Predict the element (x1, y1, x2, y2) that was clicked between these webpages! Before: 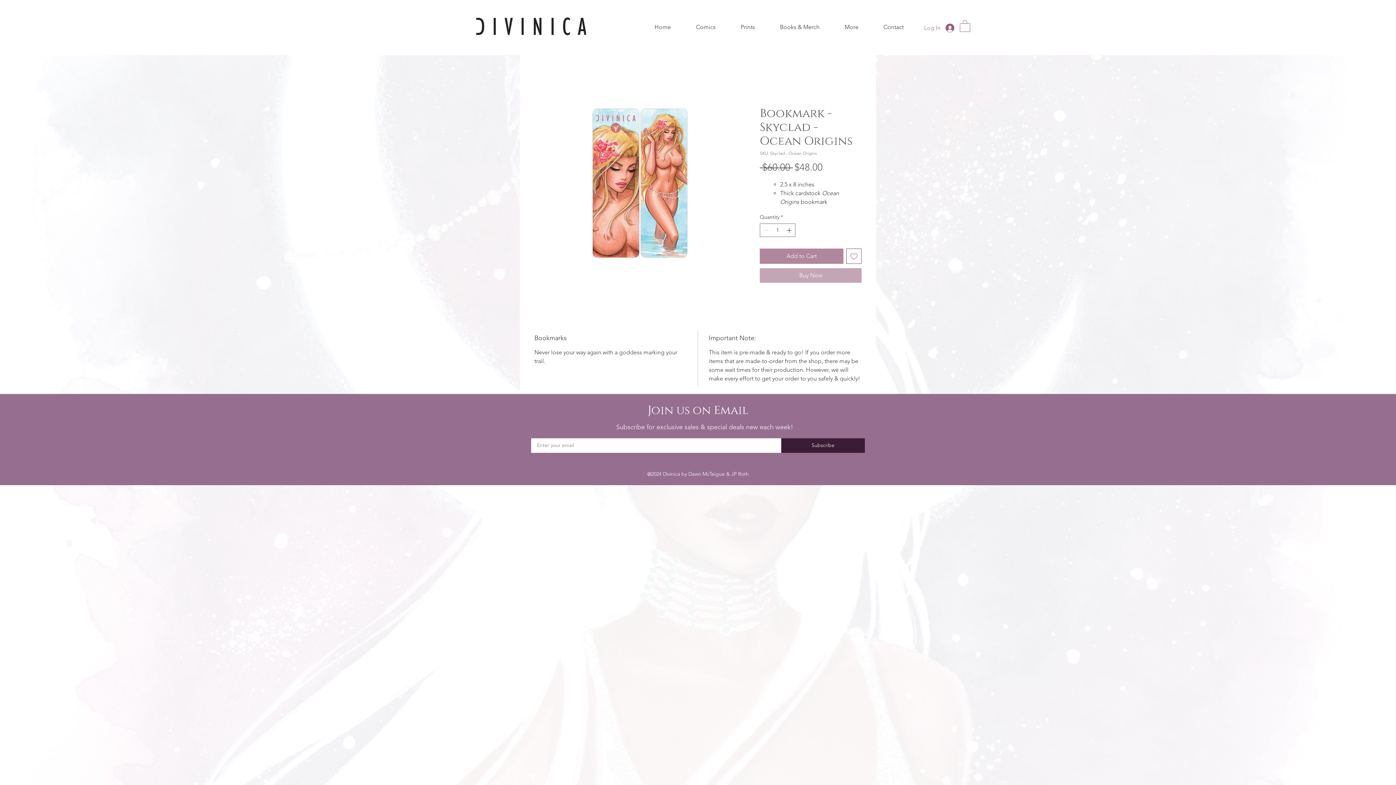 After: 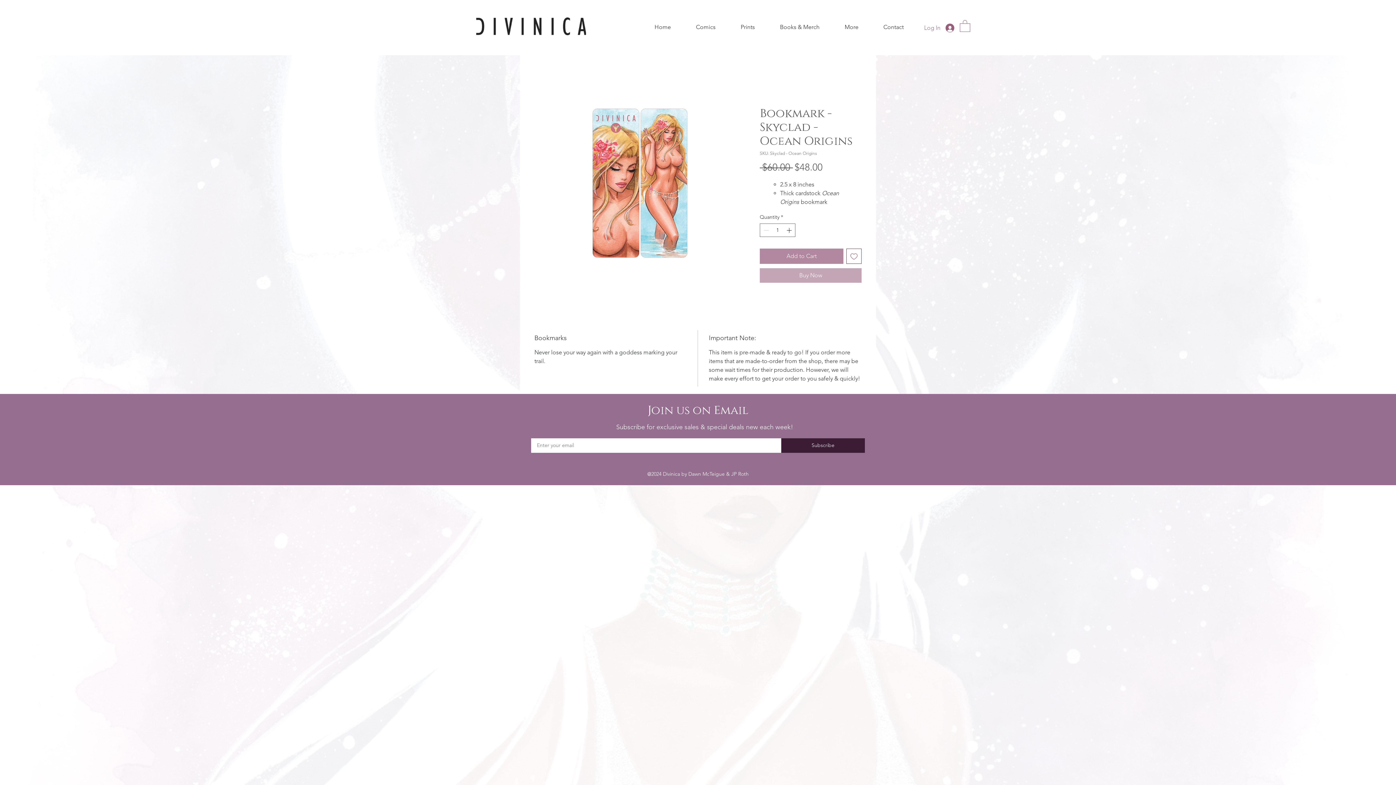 Action: bbox: (534, 106, 745, 259)